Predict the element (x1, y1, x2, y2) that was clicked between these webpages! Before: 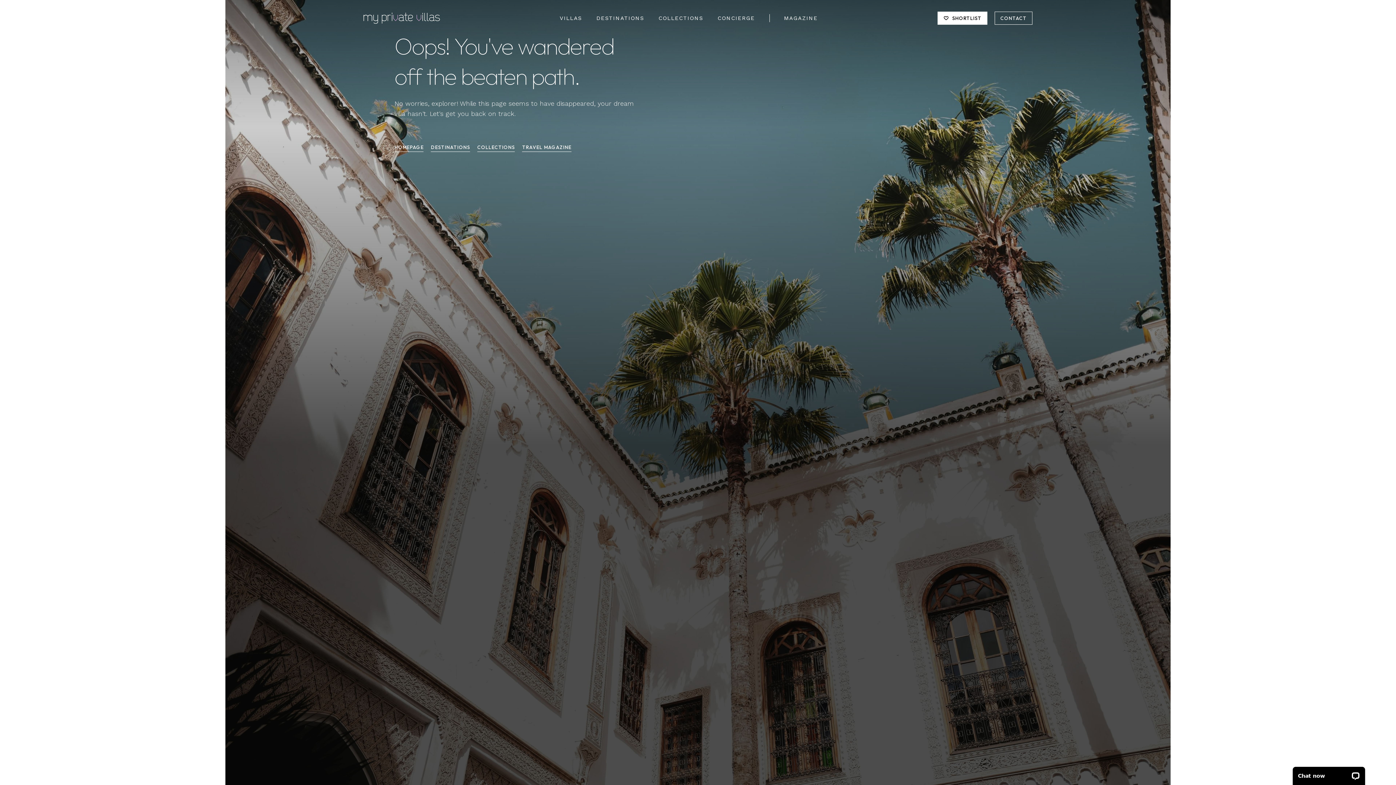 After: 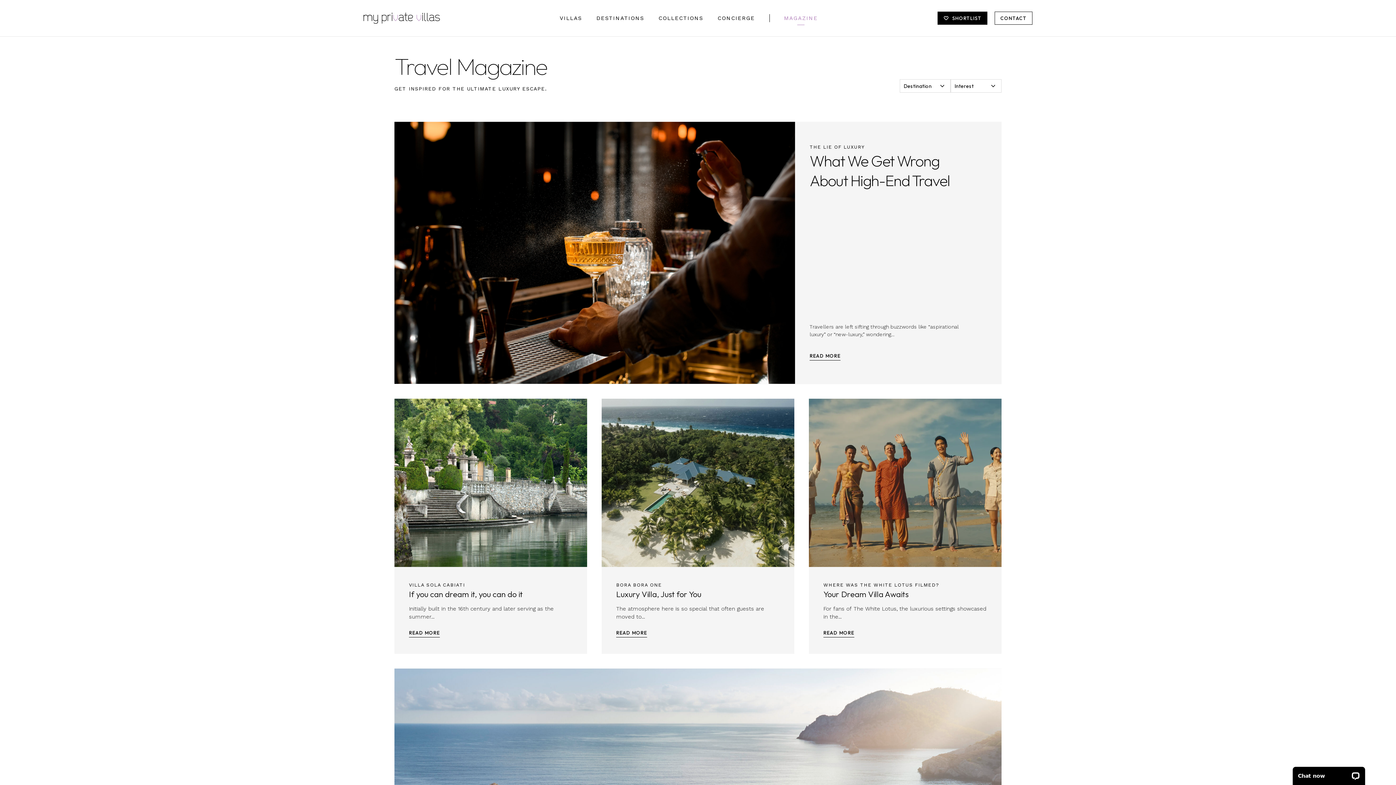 Action: label: MAGAZINE bbox: (776, 11, 825, 25)